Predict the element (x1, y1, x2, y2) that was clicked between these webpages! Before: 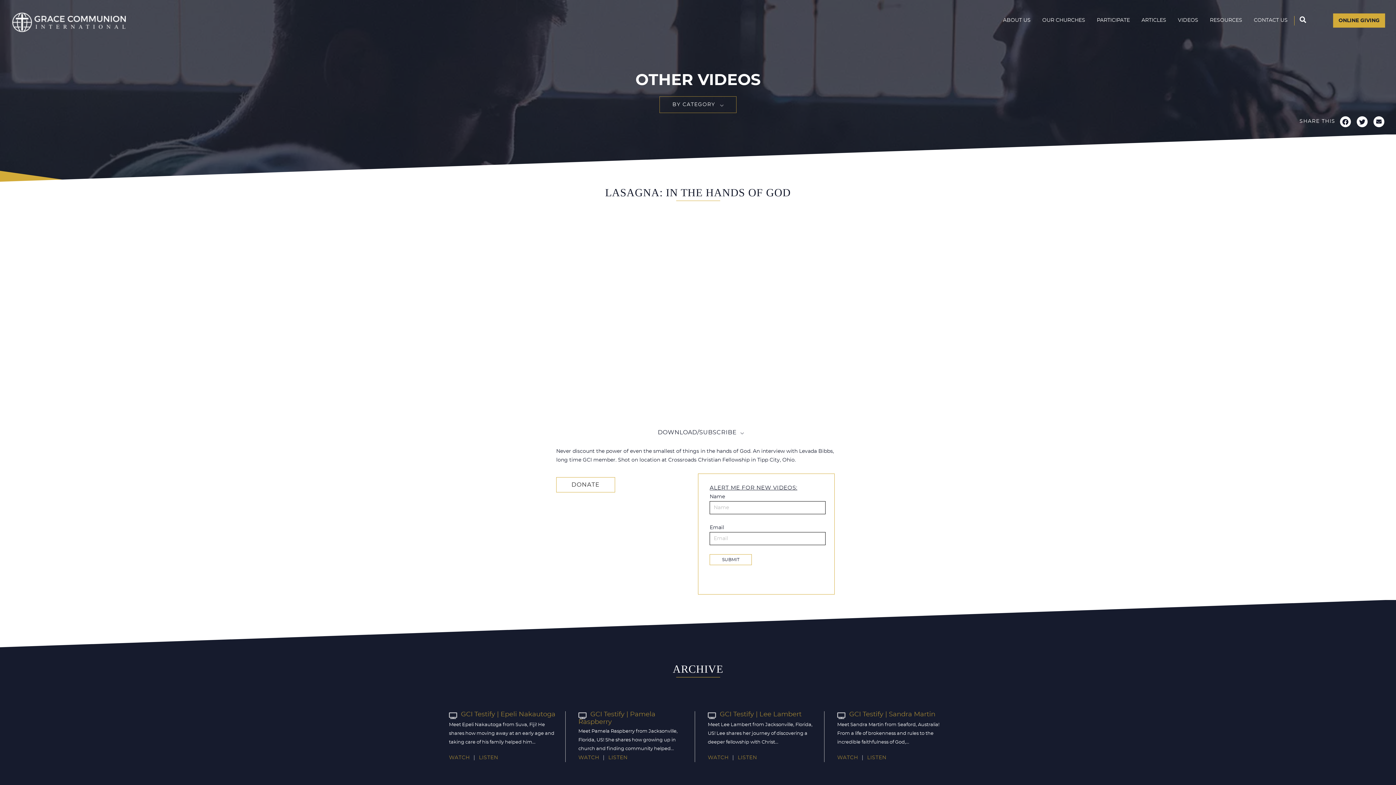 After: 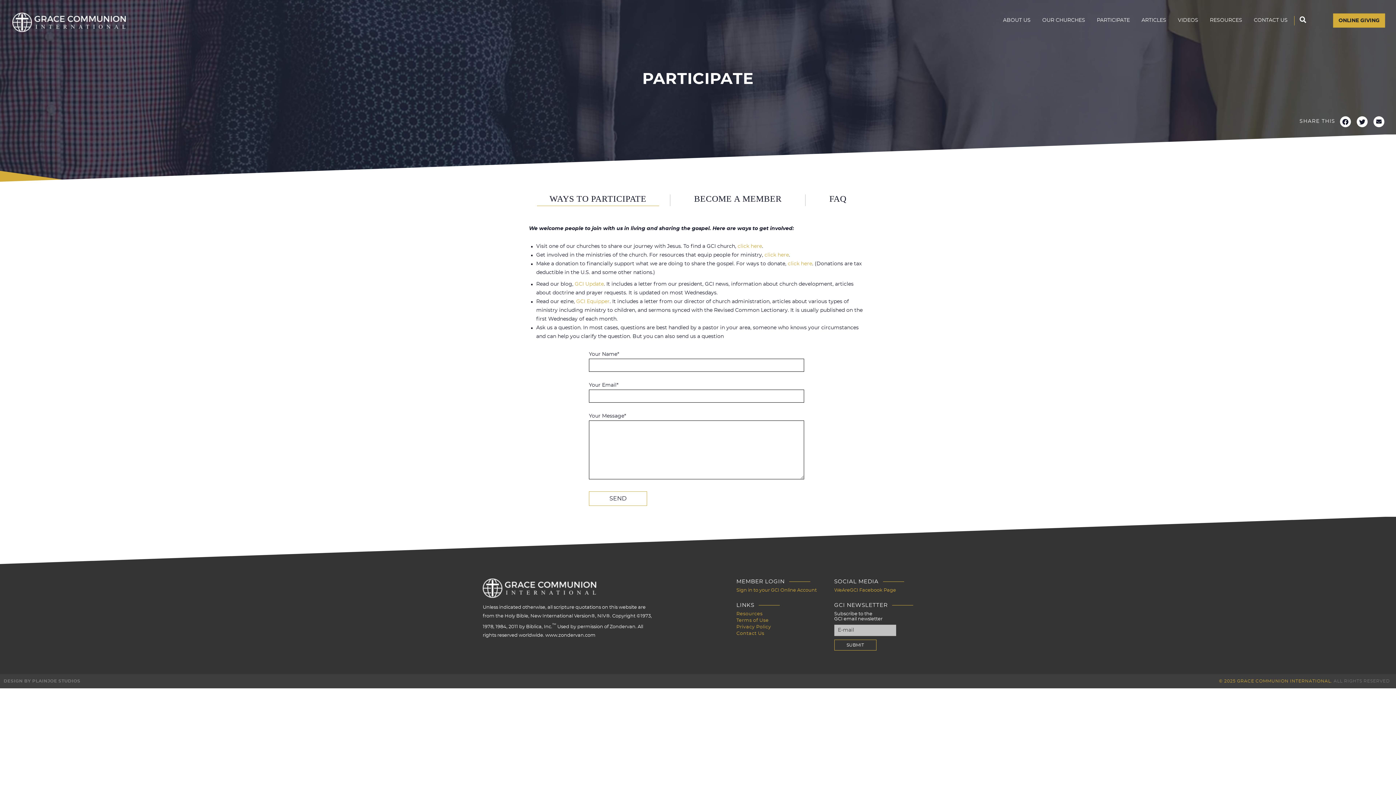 Action: label: PARTICIPATE bbox: (1097, 17, 1130, 22)